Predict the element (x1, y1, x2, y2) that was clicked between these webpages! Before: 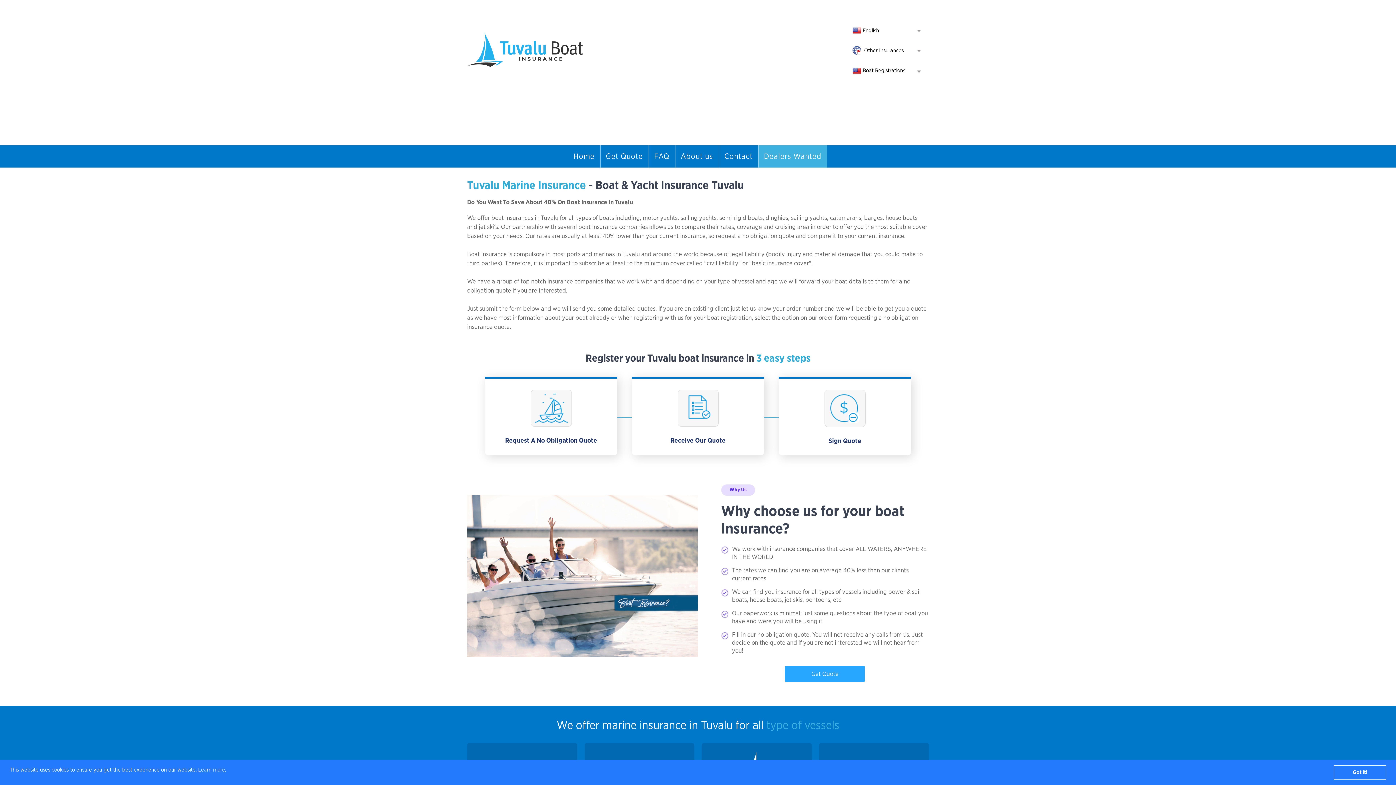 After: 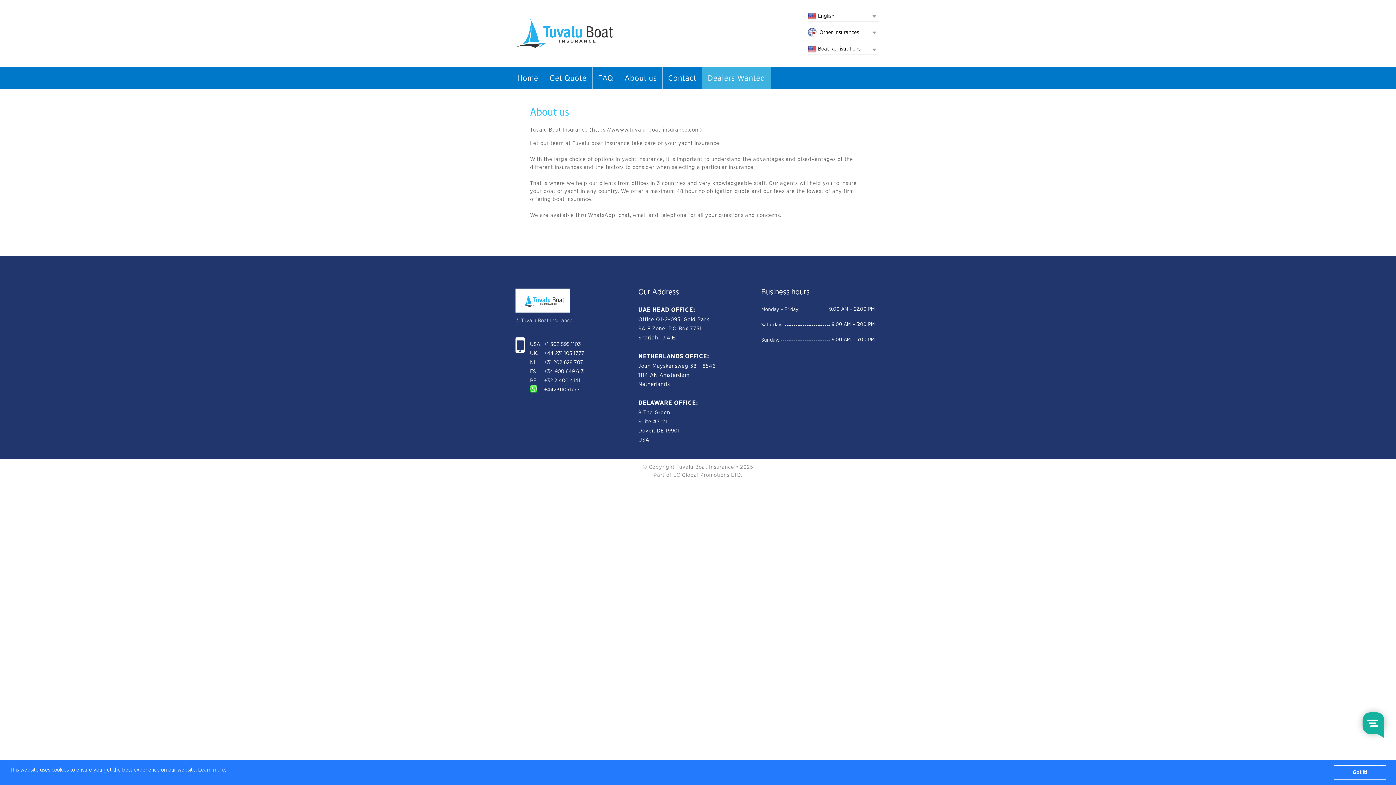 Action: label: About us bbox: (675, 145, 718, 167)